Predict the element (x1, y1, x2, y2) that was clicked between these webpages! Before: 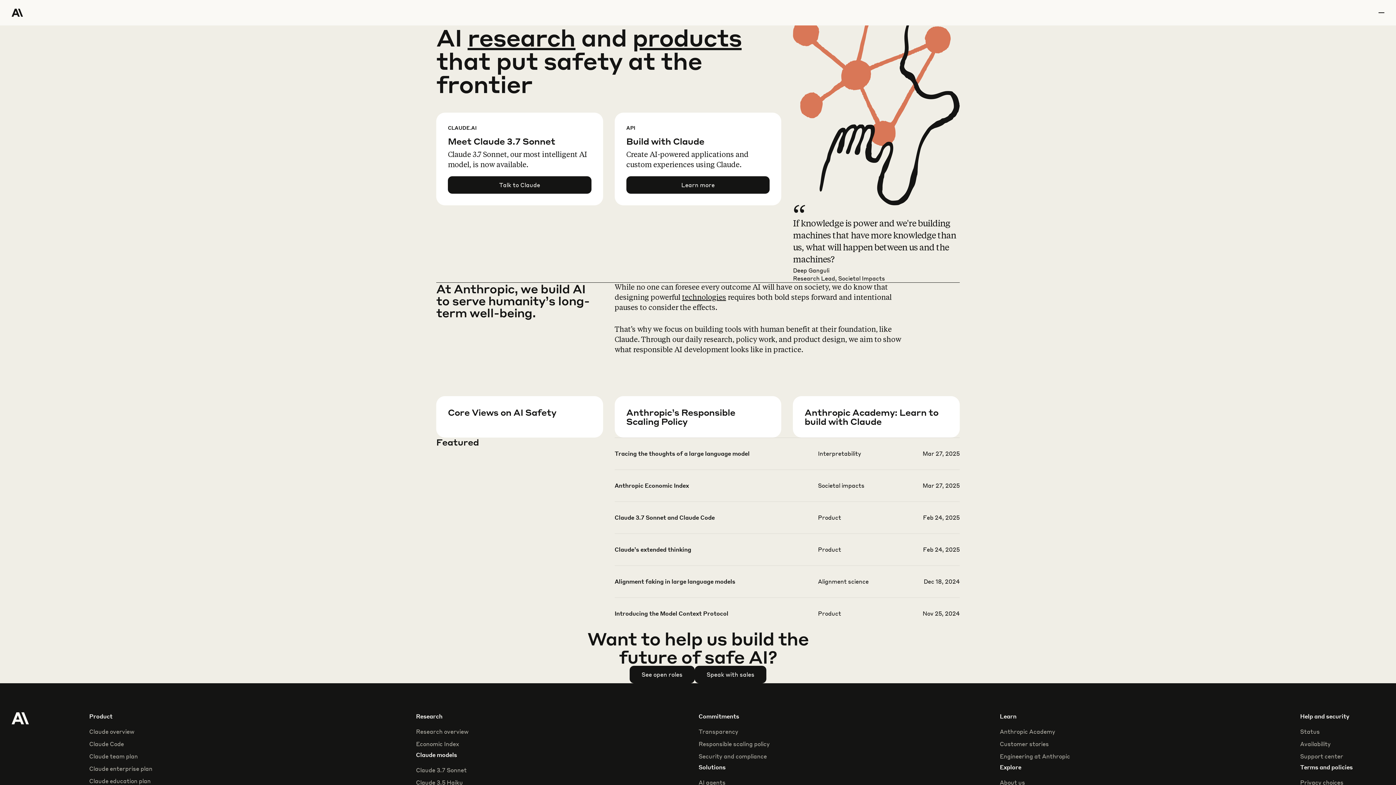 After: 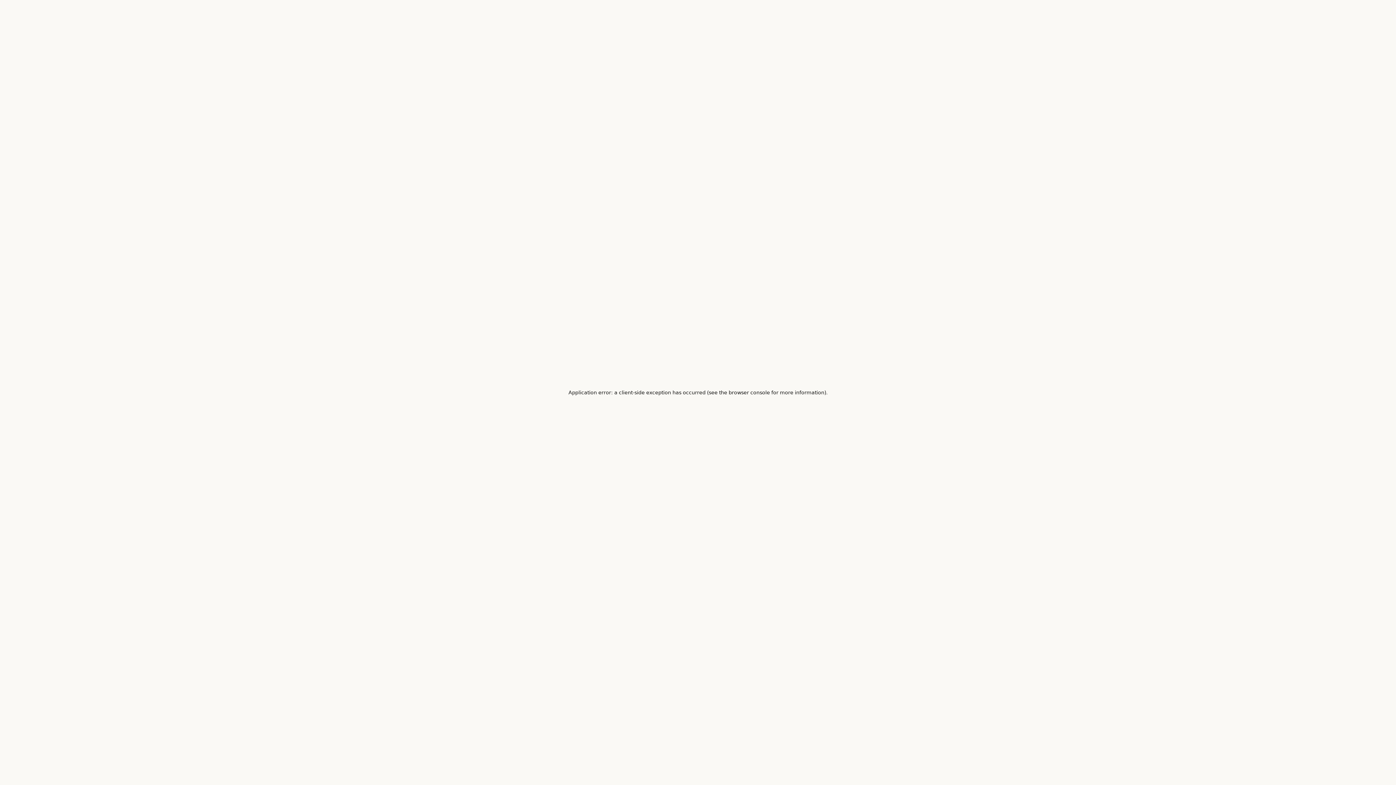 Action: label: About us bbox: (1000, 778, 1025, 786)